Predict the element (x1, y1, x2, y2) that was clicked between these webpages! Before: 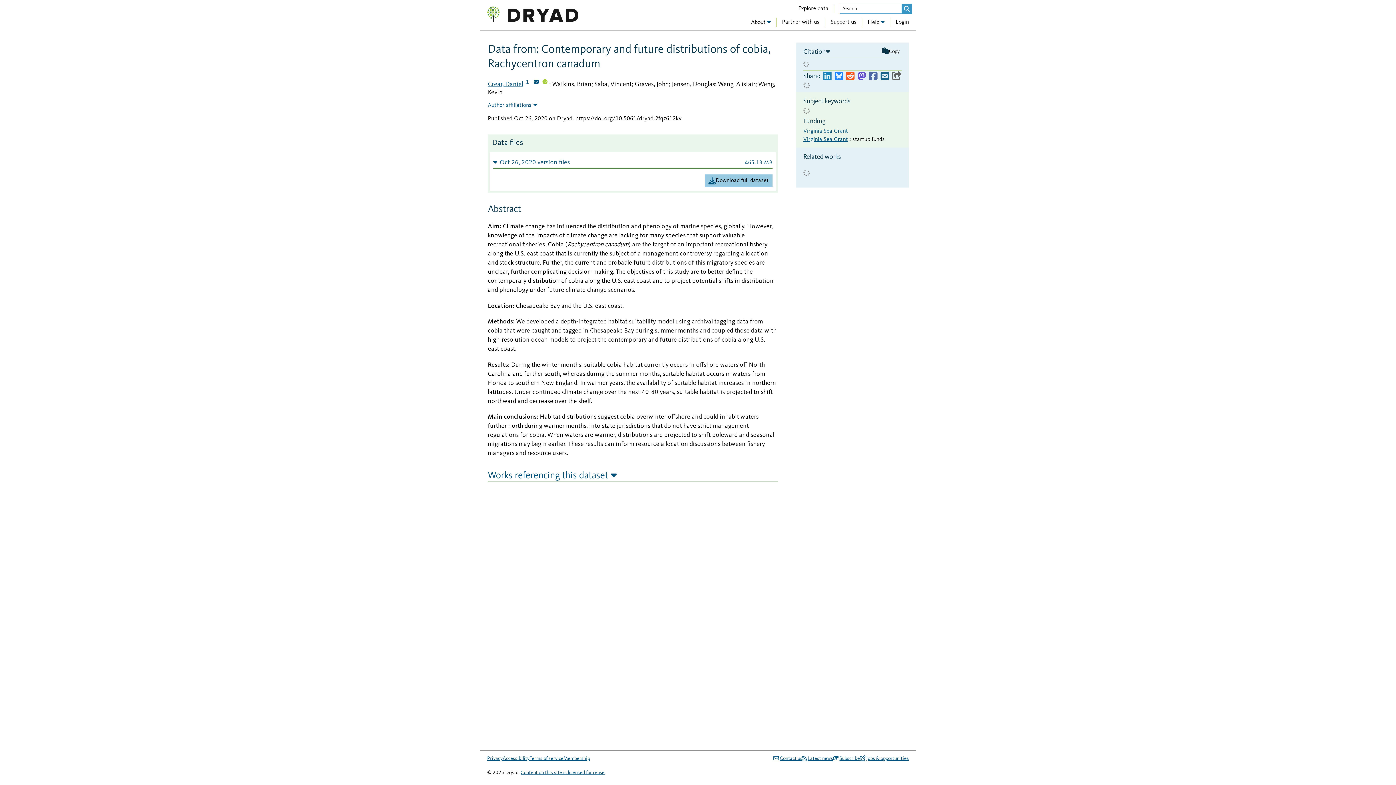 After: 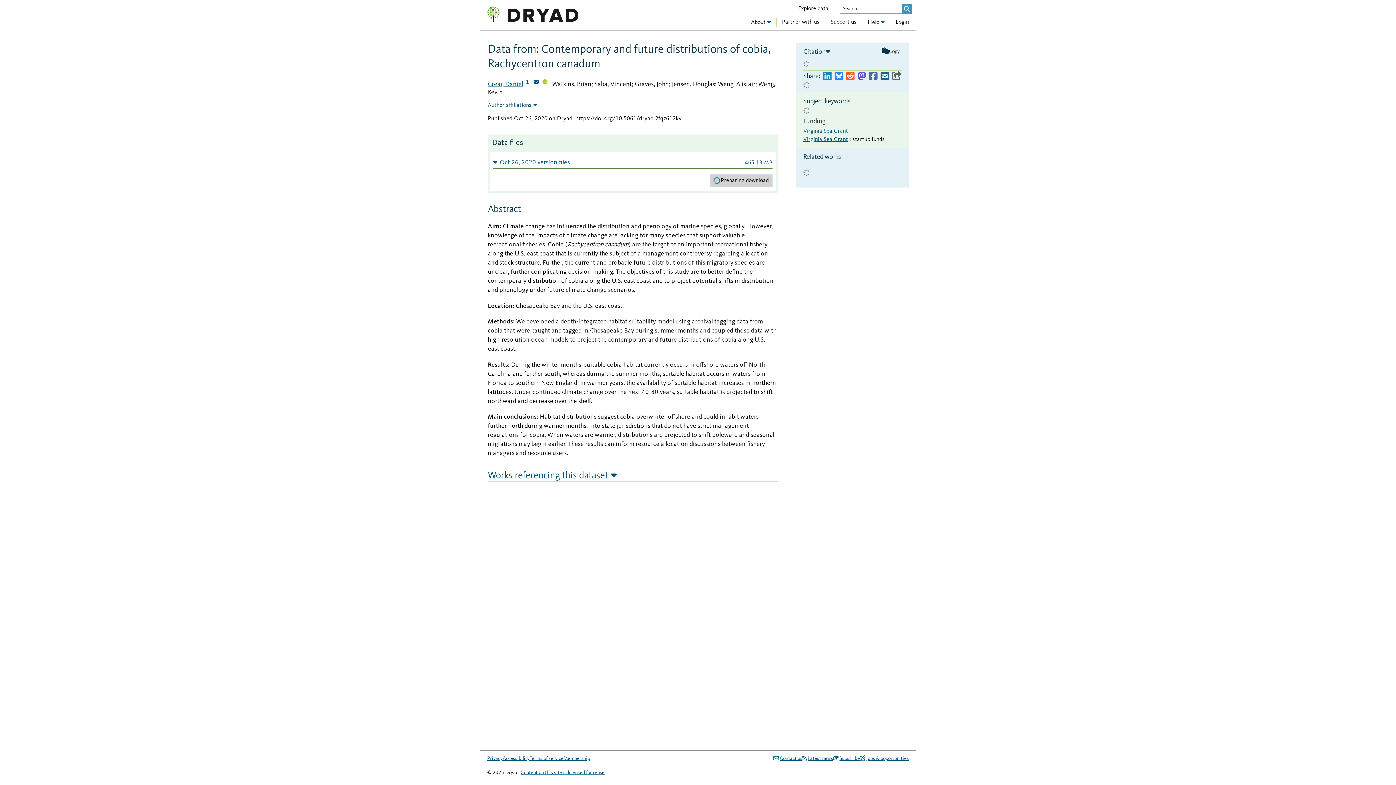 Action: bbox: (705, 174, 772, 187) label: Download full dataset